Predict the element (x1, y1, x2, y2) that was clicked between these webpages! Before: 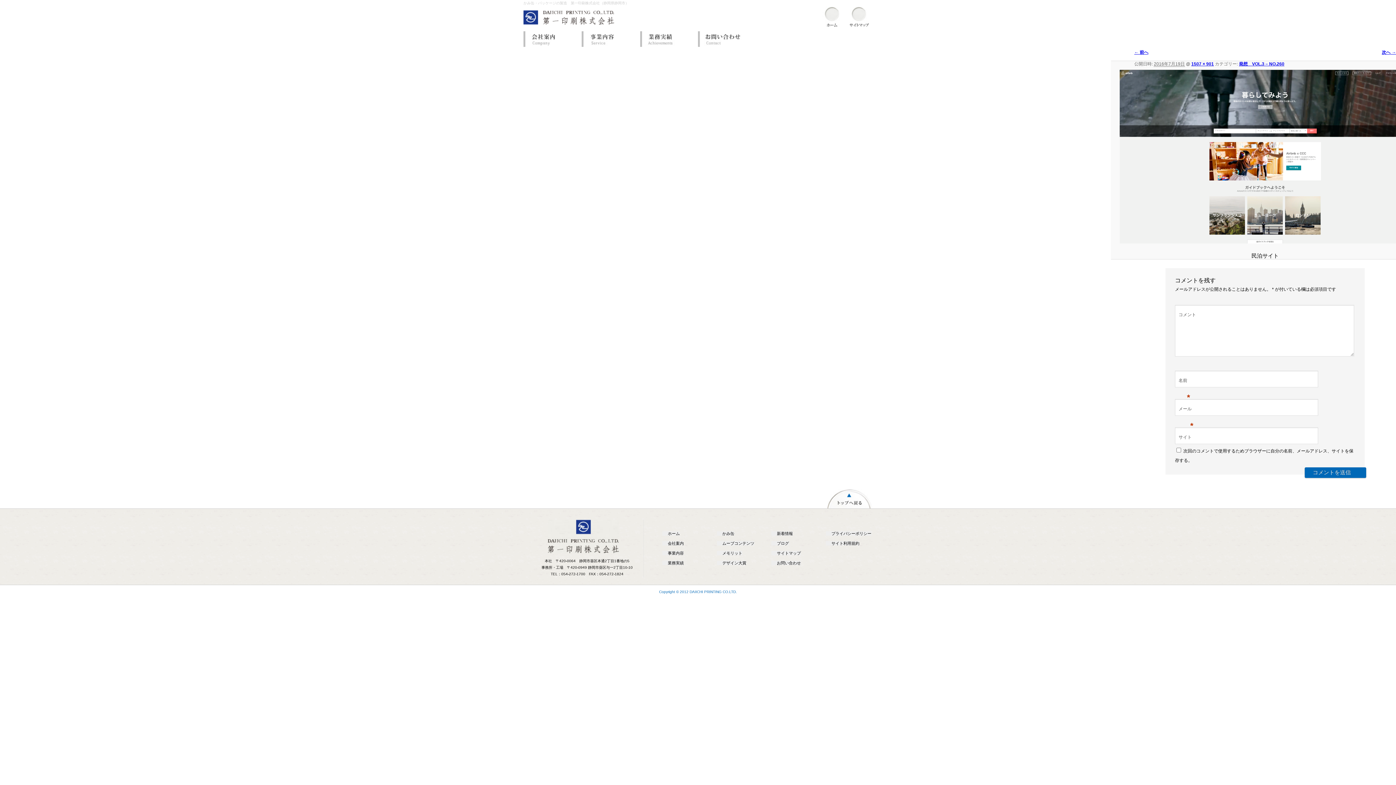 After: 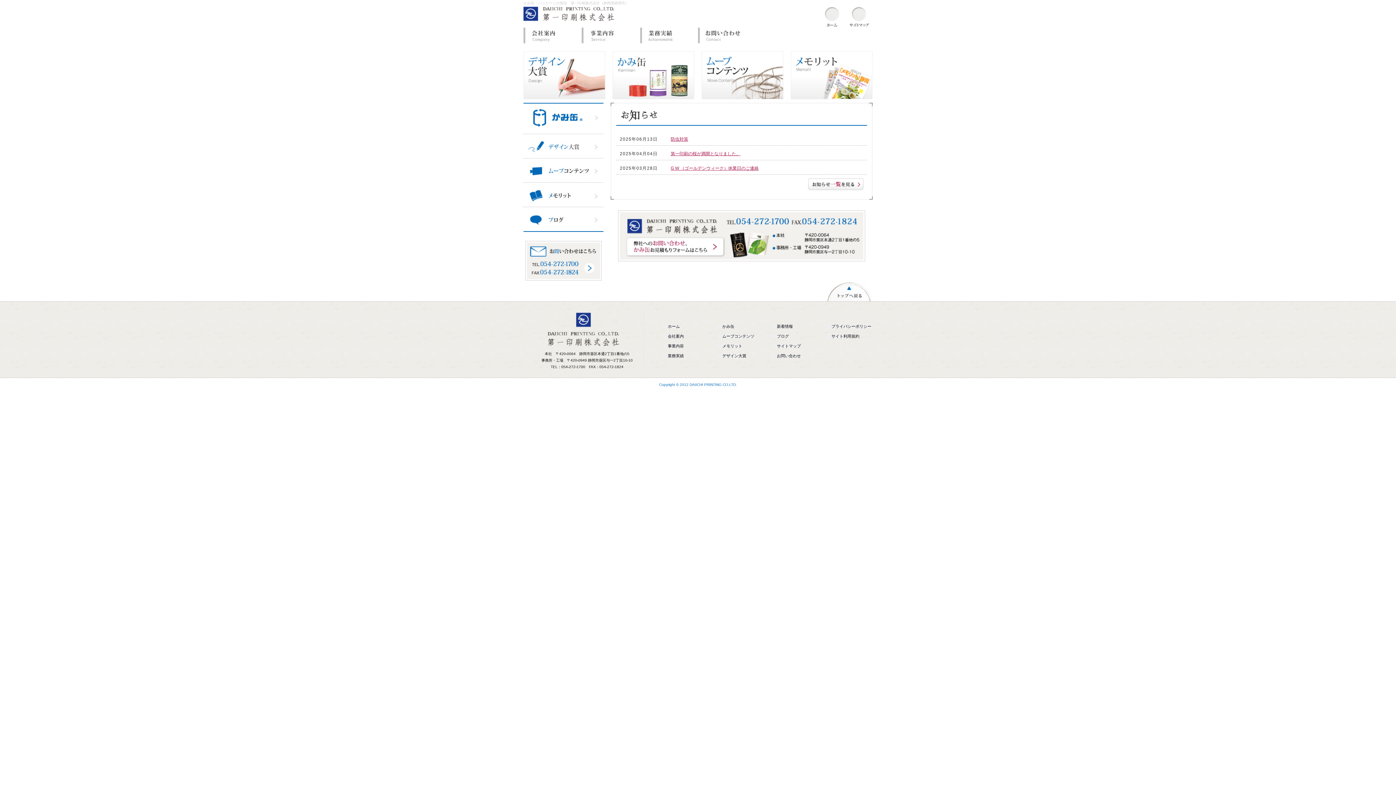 Action: bbox: (548, 550, 619, 554)